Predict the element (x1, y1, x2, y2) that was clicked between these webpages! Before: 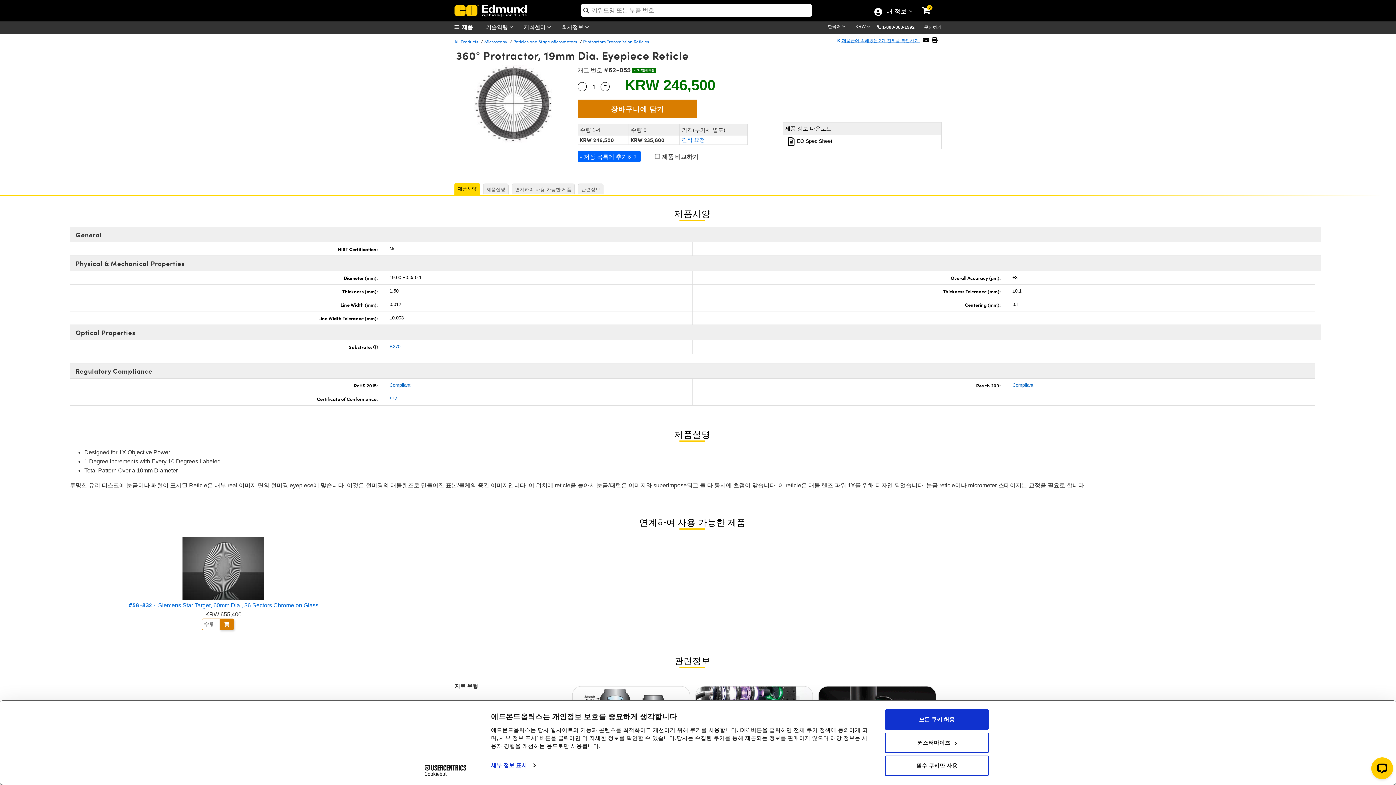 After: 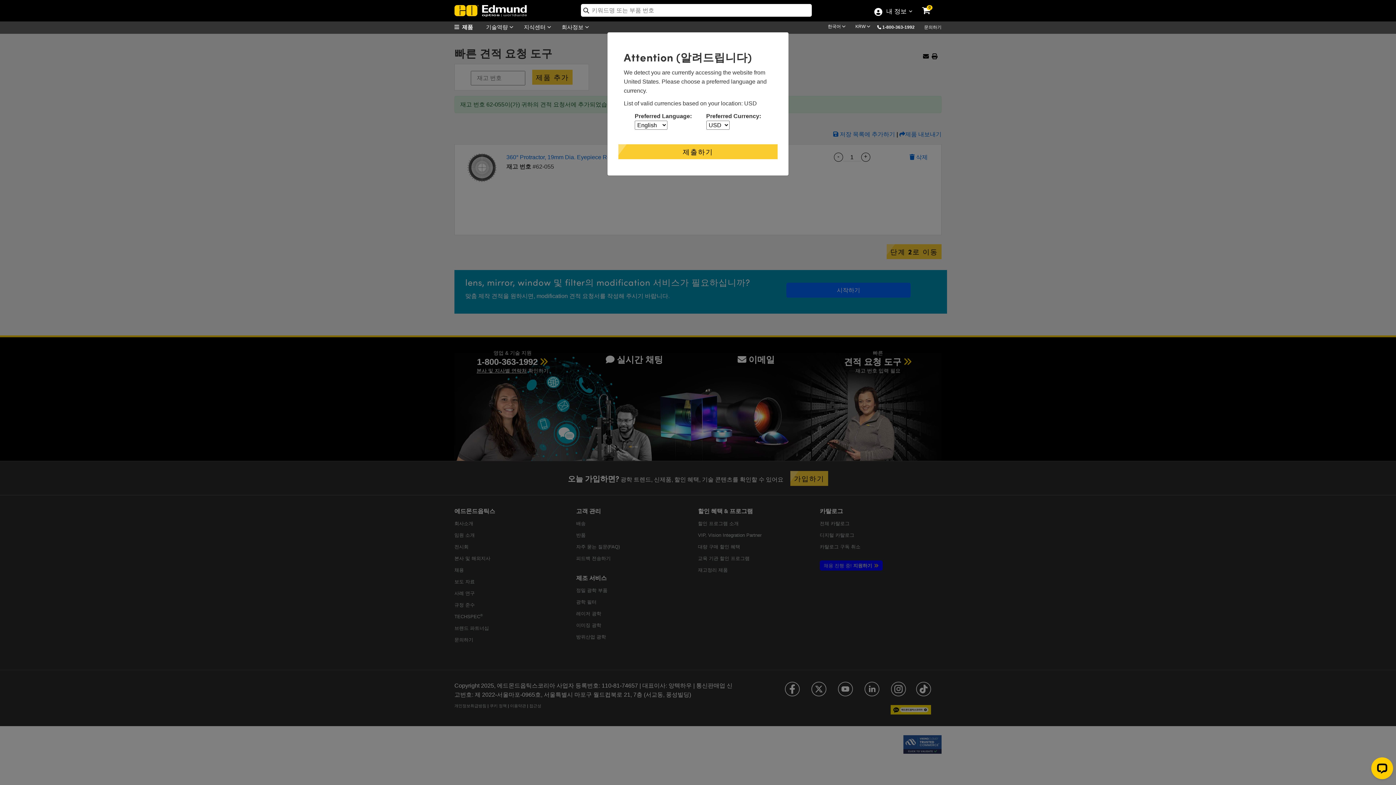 Action: bbox: (680, 135, 747, 144) label: 견적 요청